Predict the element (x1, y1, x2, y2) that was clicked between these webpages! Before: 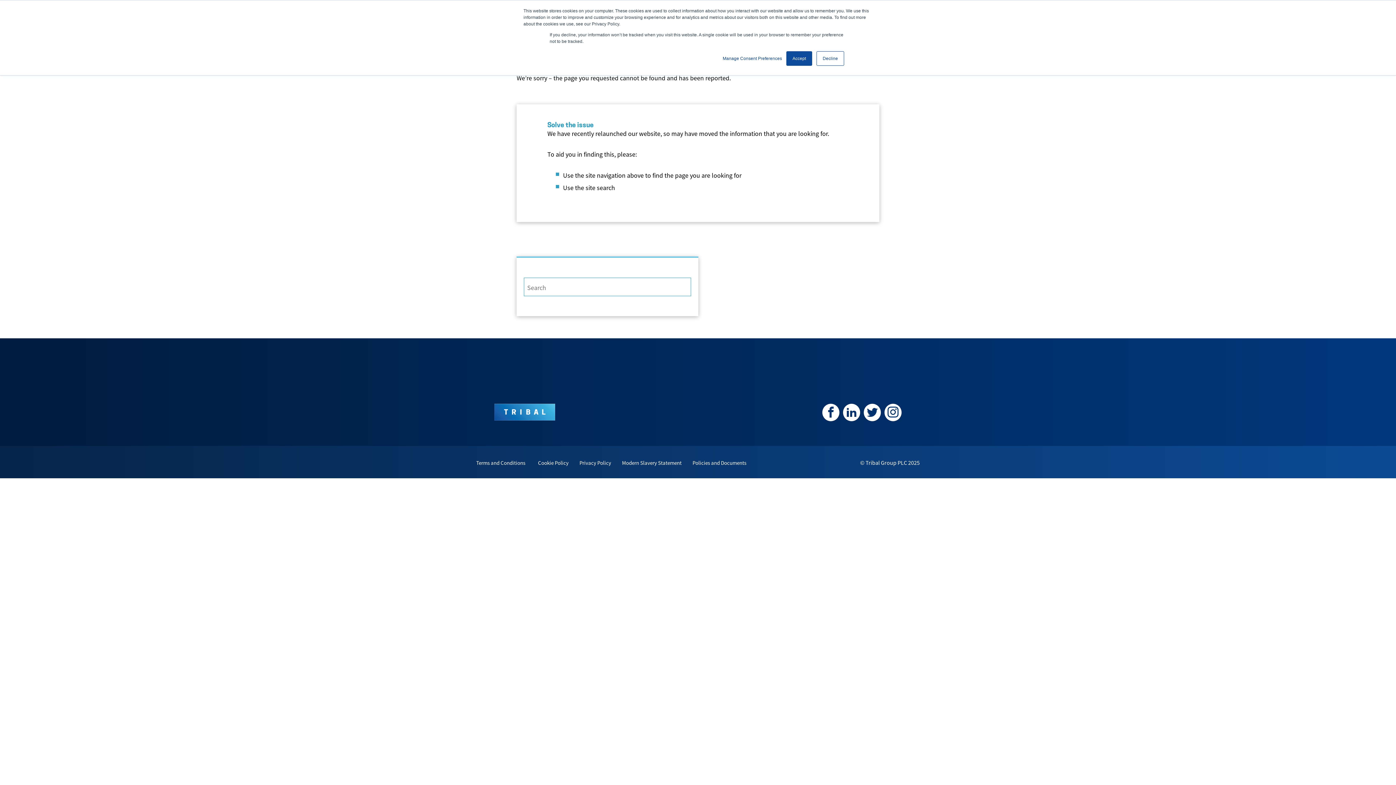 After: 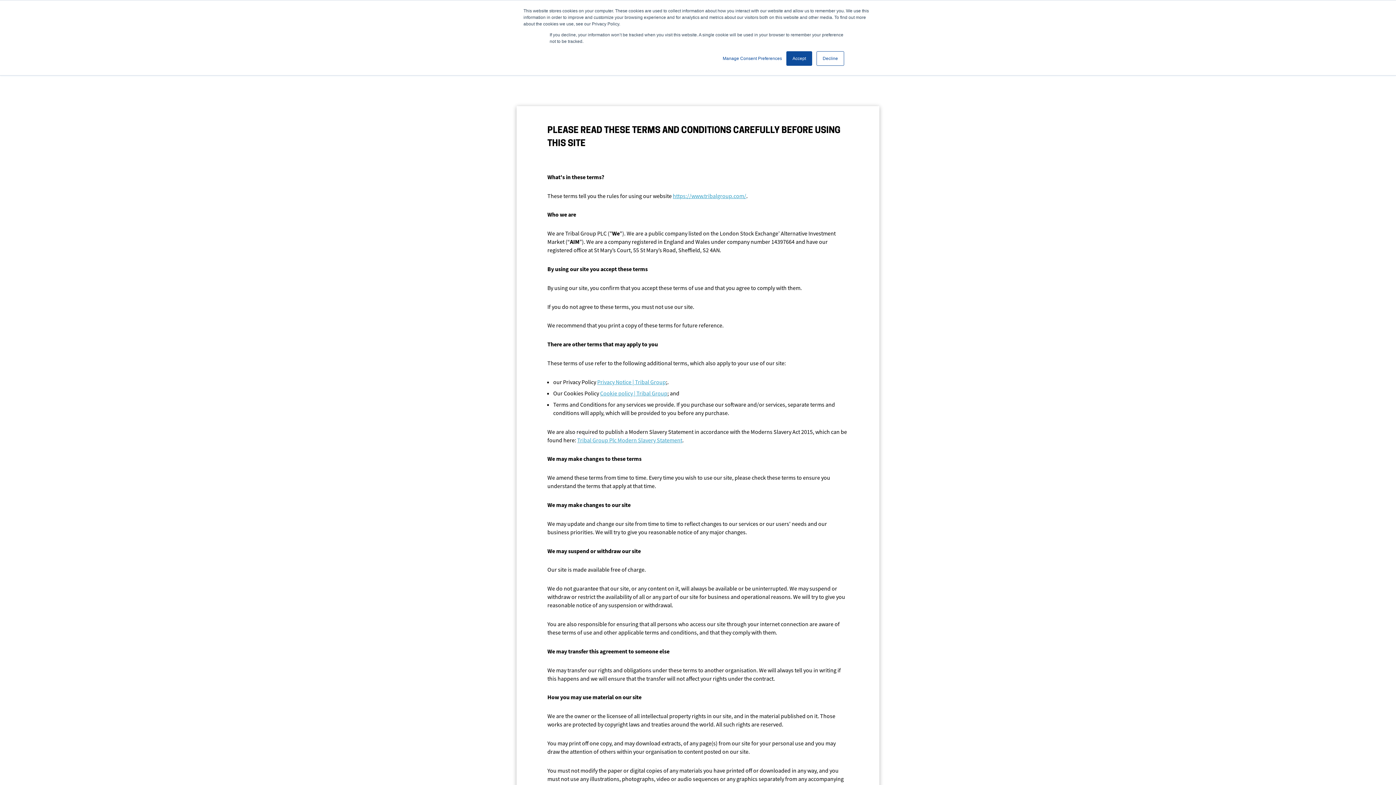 Action: label: Terms and Conditions bbox: (476, 459, 525, 466)